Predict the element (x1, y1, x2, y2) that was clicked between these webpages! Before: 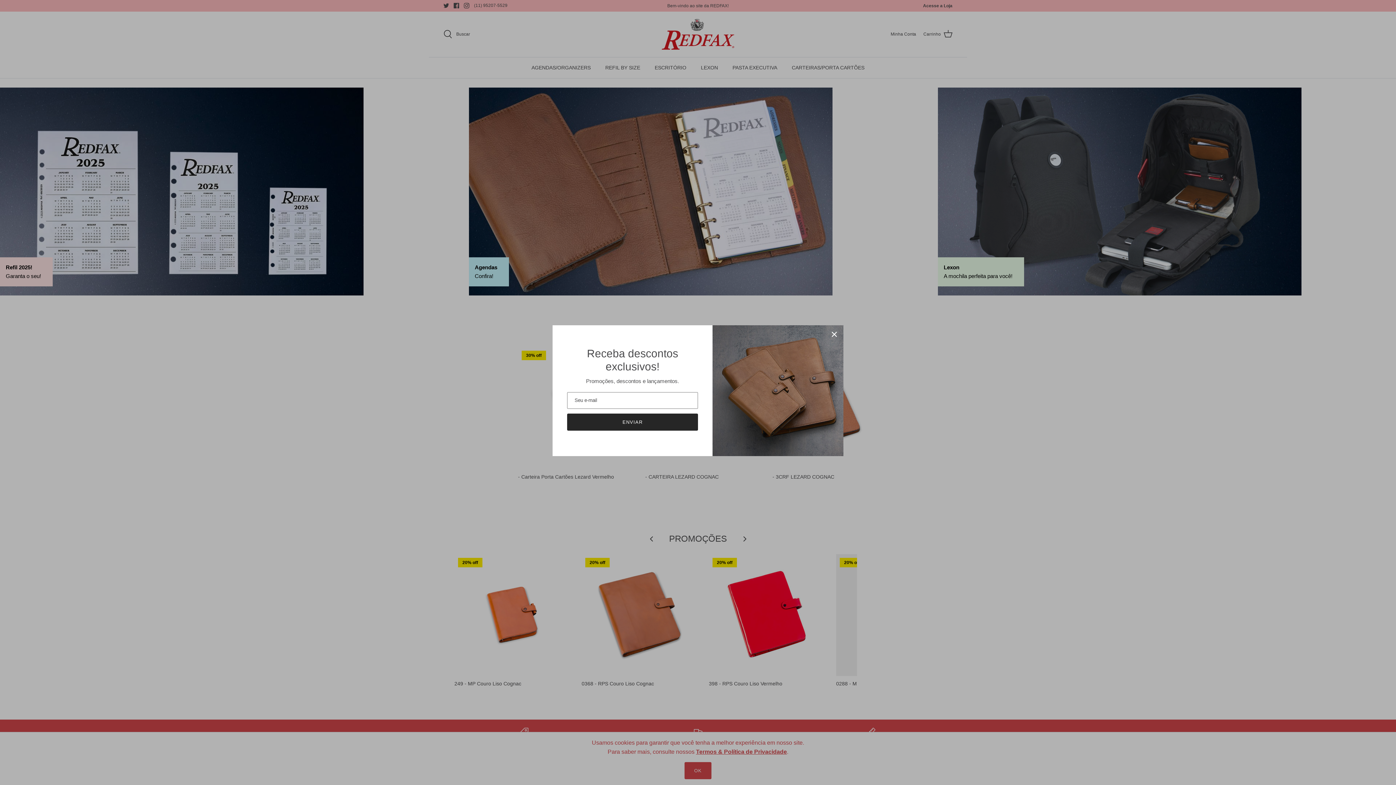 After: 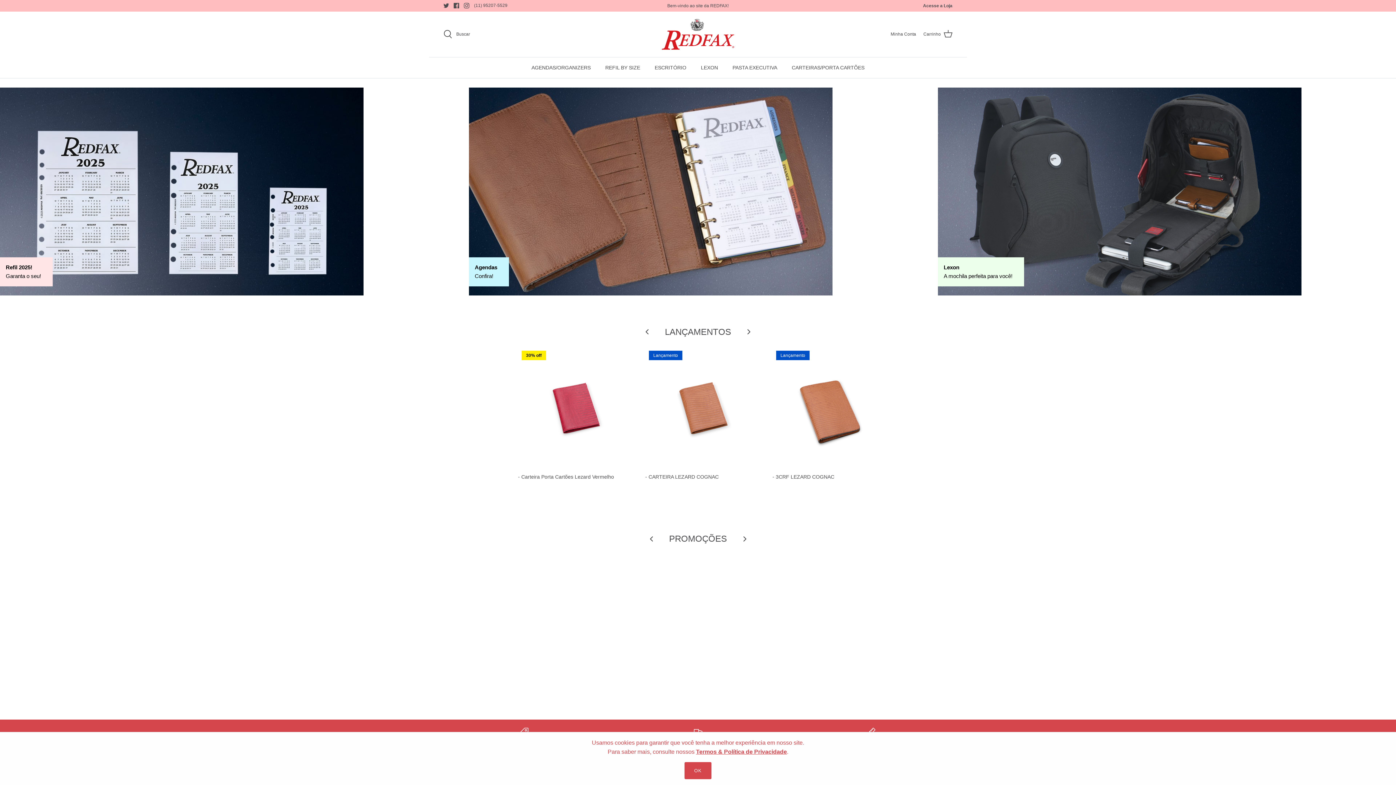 Action: bbox: (826, 326, 842, 342) label: Close